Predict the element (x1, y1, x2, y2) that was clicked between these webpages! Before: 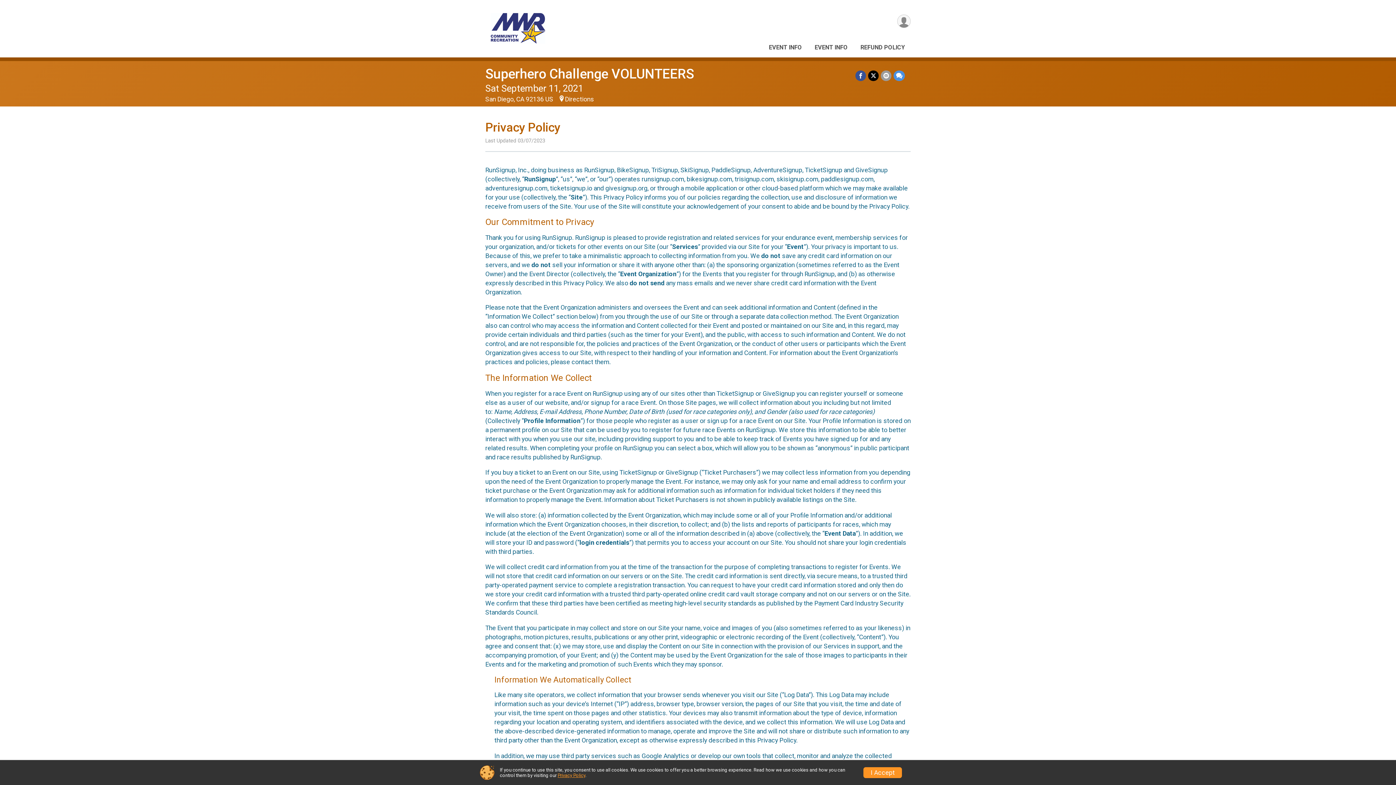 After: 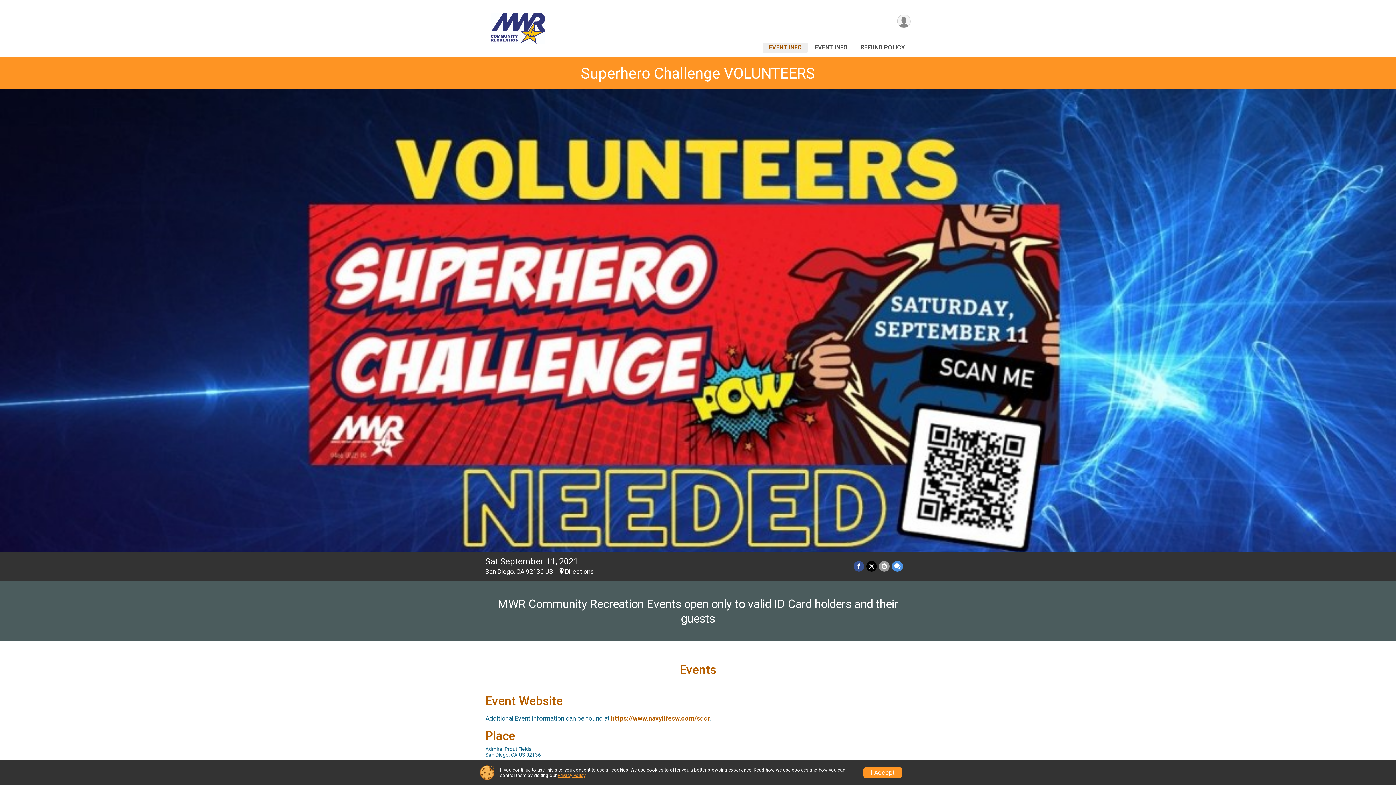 Action: bbox: (765, 42, 805, 52) label: EVENT INFO